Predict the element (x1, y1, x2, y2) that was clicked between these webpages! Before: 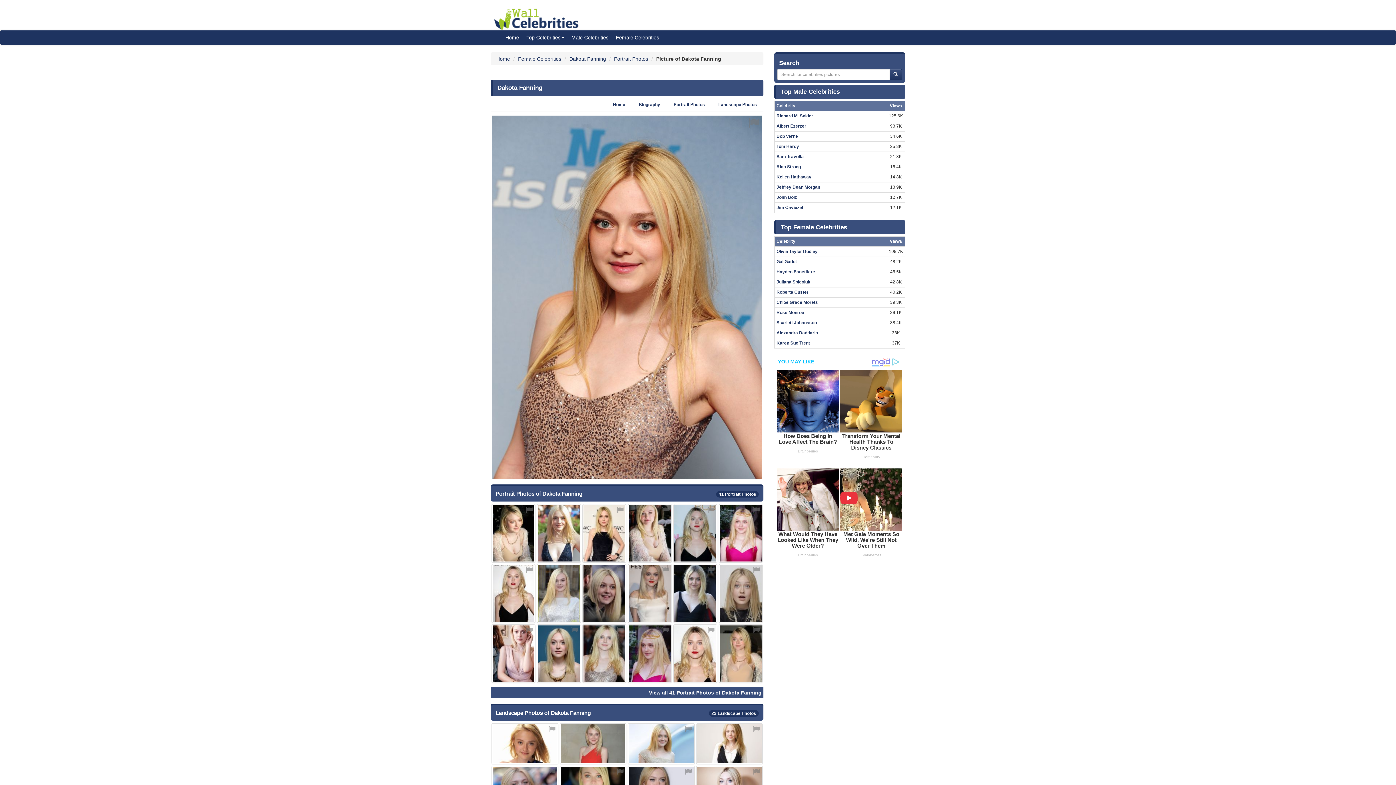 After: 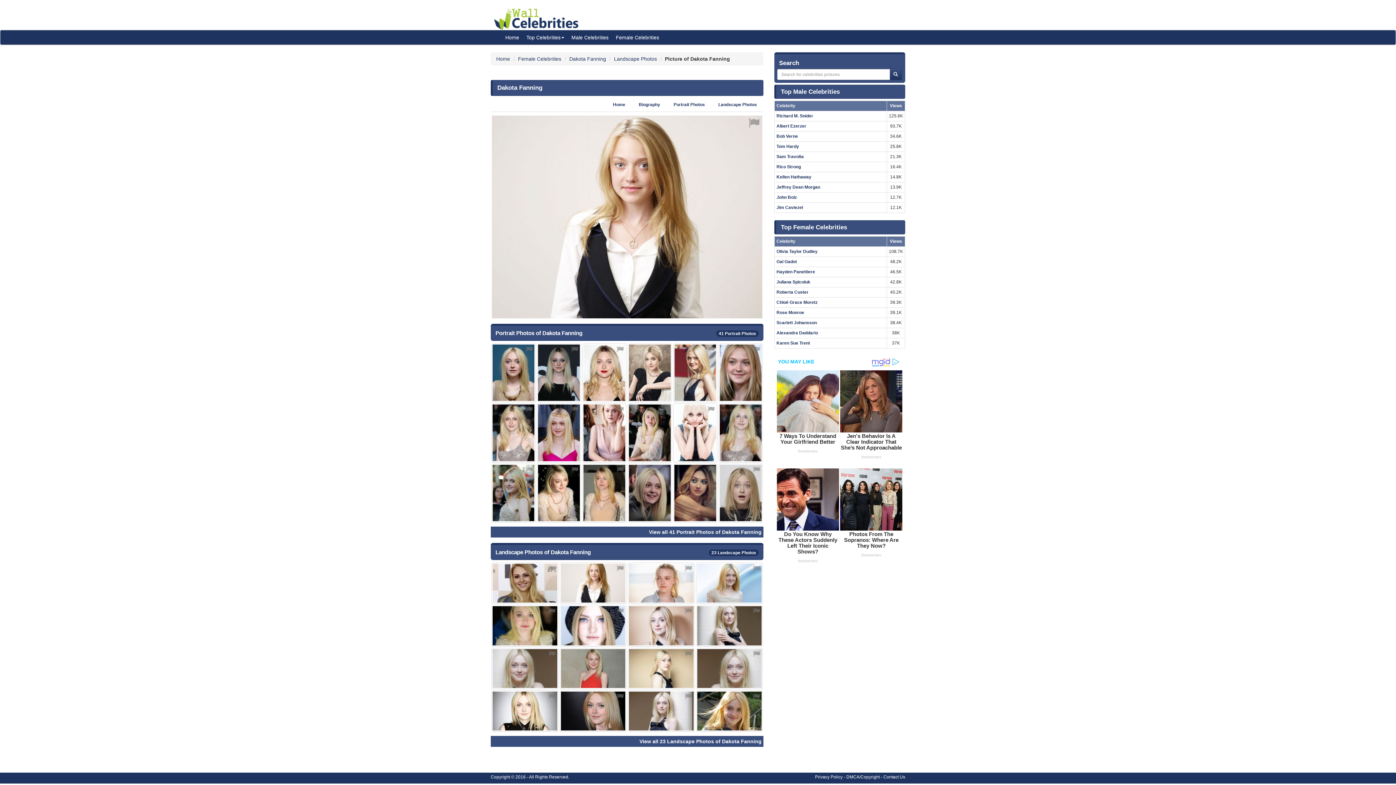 Action: bbox: (696, 723, 762, 764)